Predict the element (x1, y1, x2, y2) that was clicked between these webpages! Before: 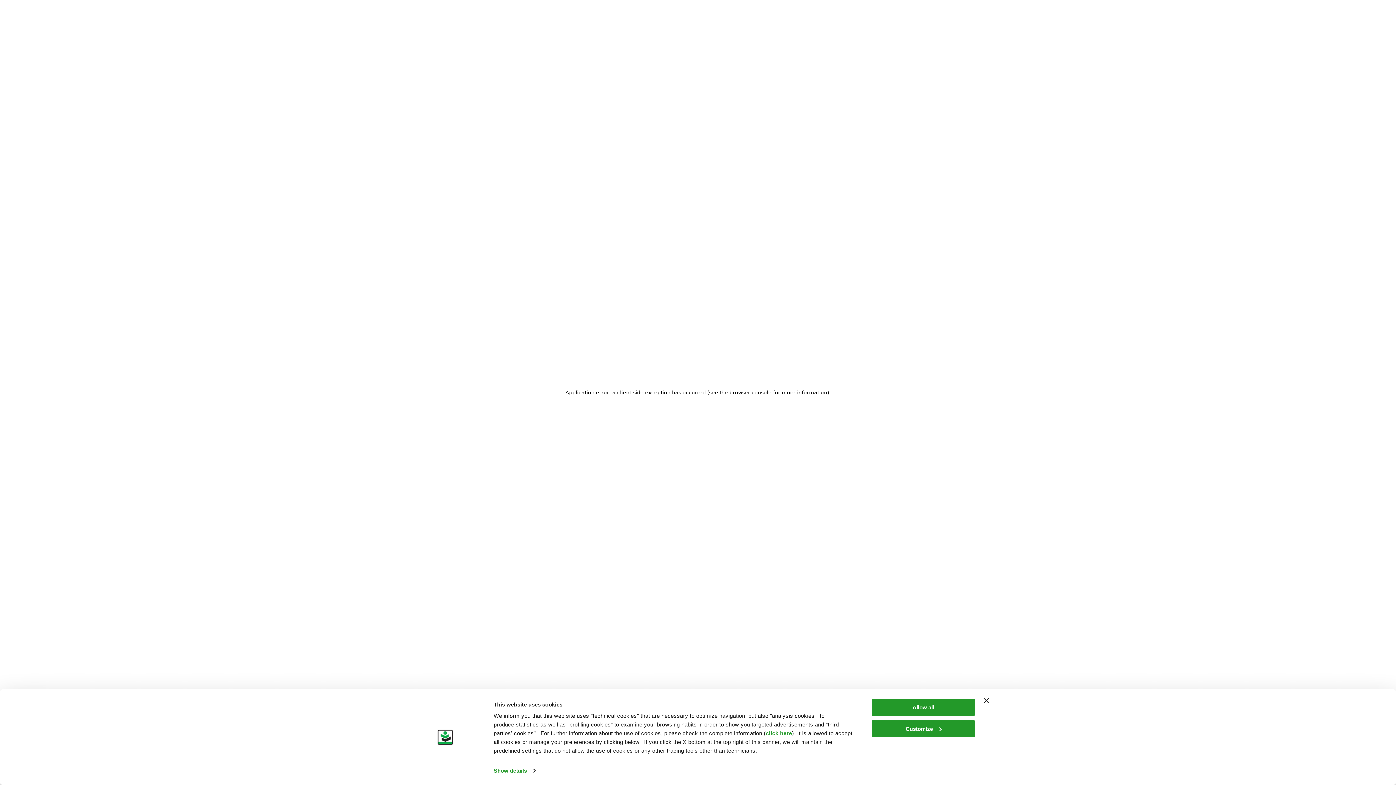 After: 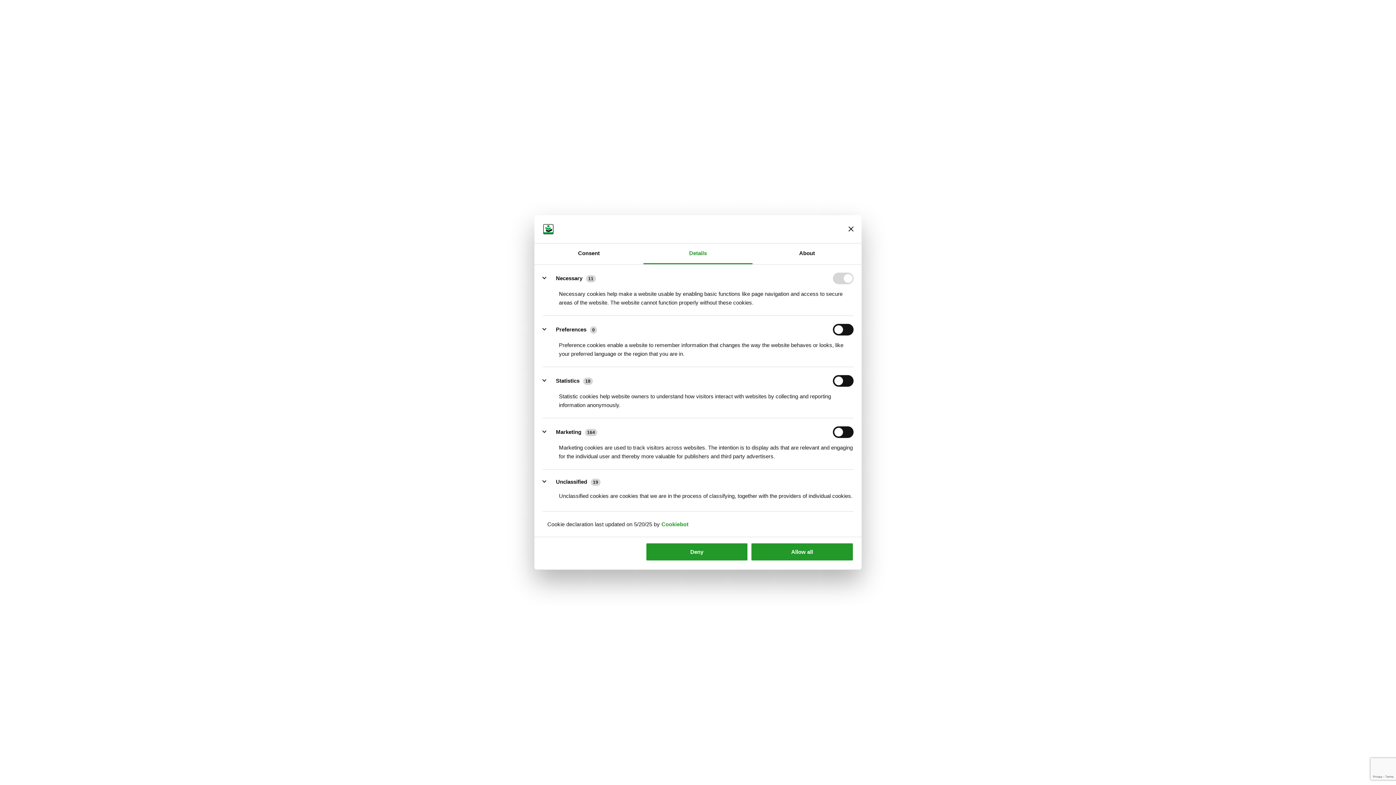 Action: label: Customize bbox: (871, 719, 975, 738)